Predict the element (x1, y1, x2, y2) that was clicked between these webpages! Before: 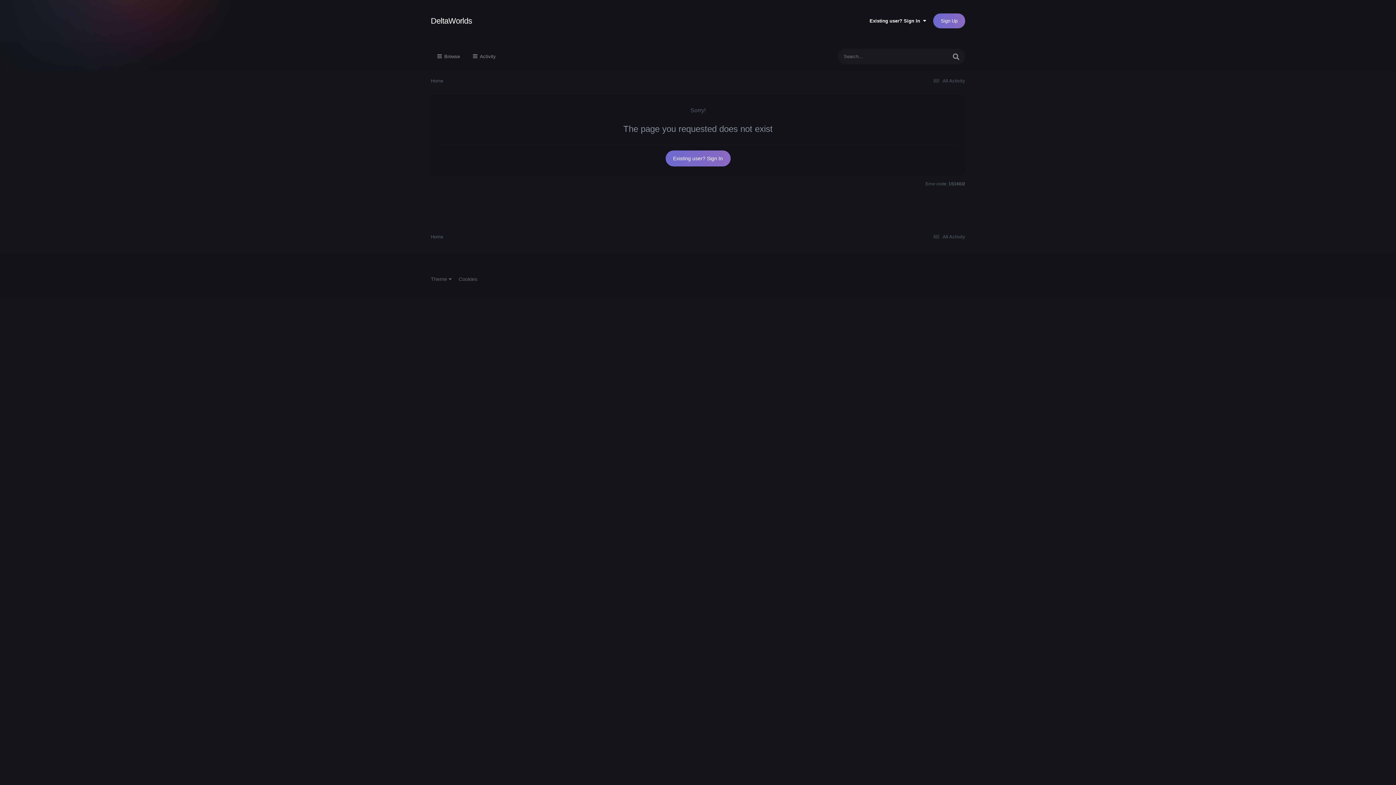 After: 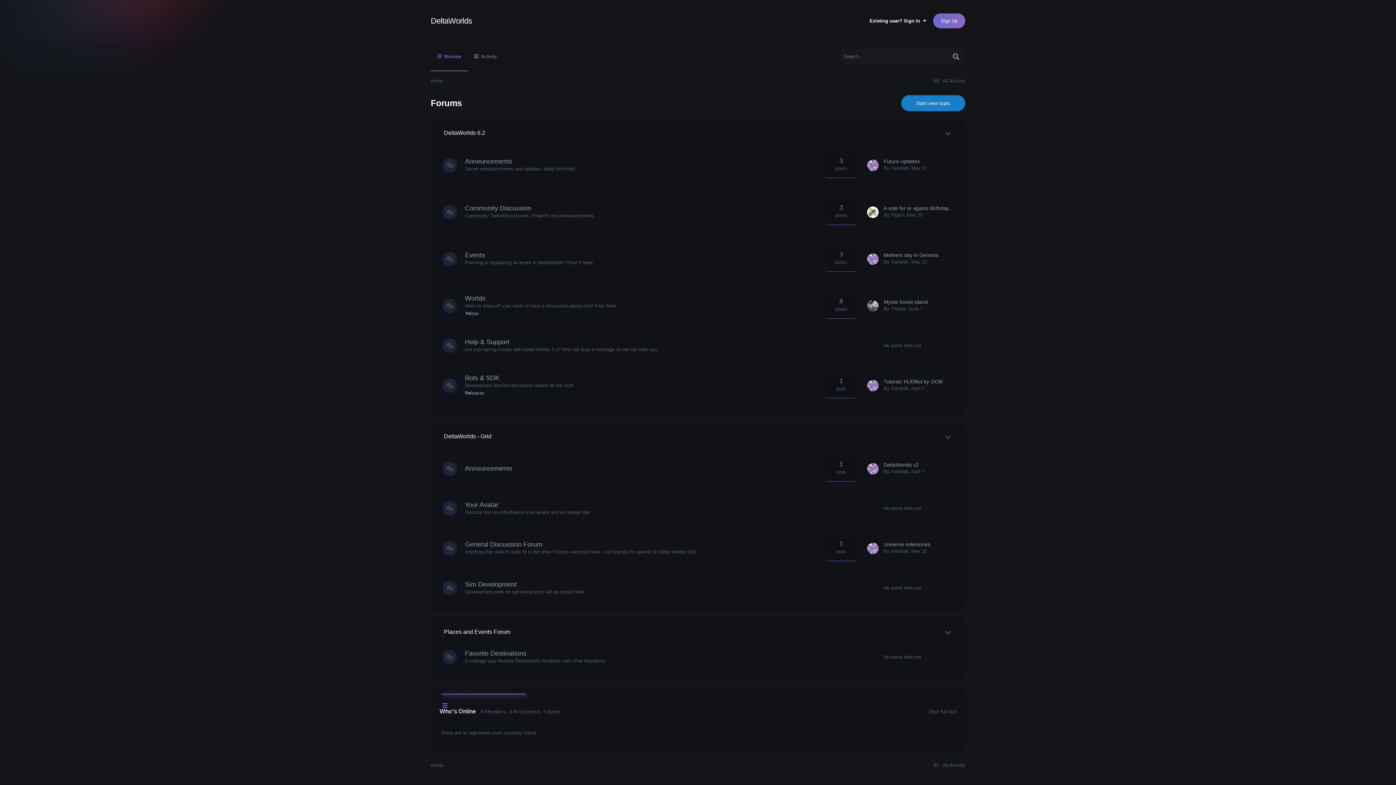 Action: bbox: (430, 0, 472, 41) label: DeltaWorlds